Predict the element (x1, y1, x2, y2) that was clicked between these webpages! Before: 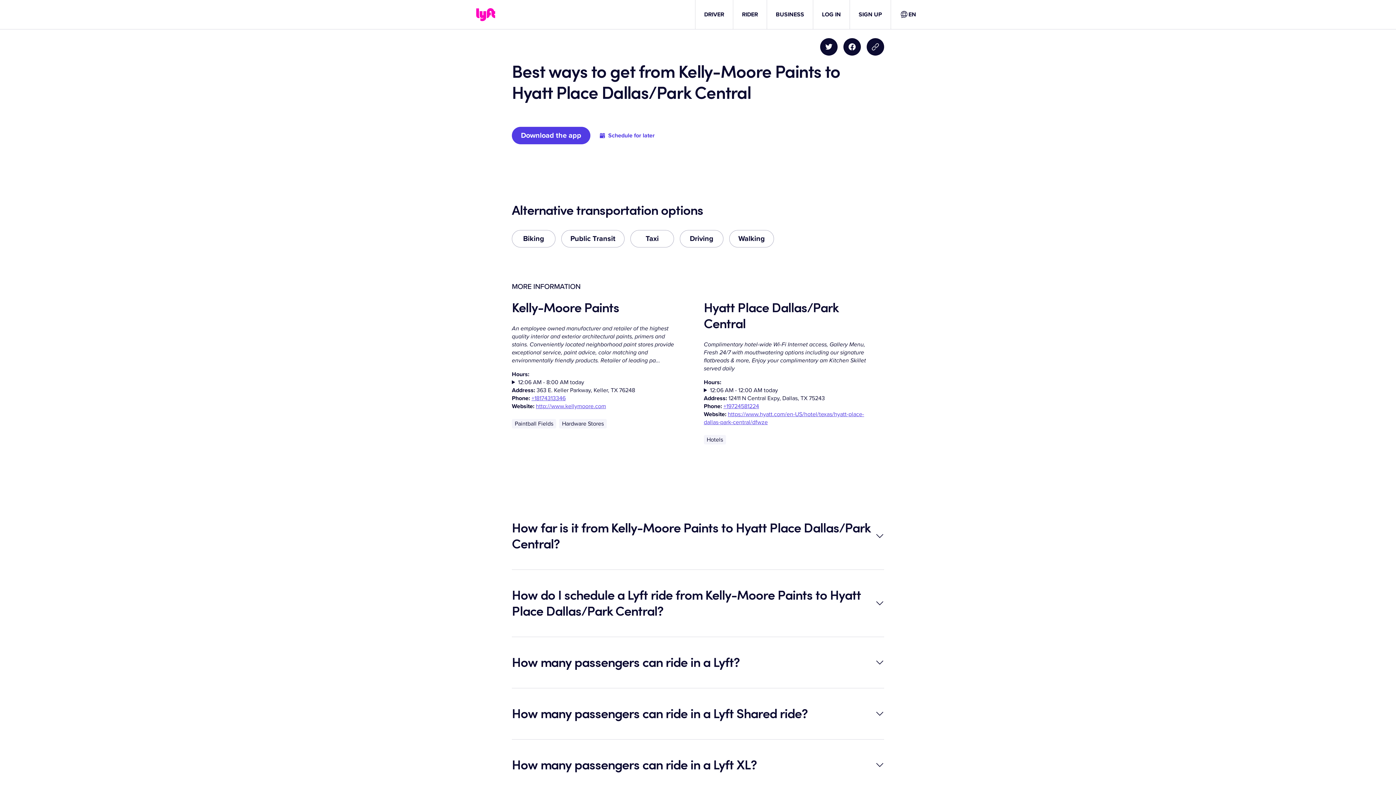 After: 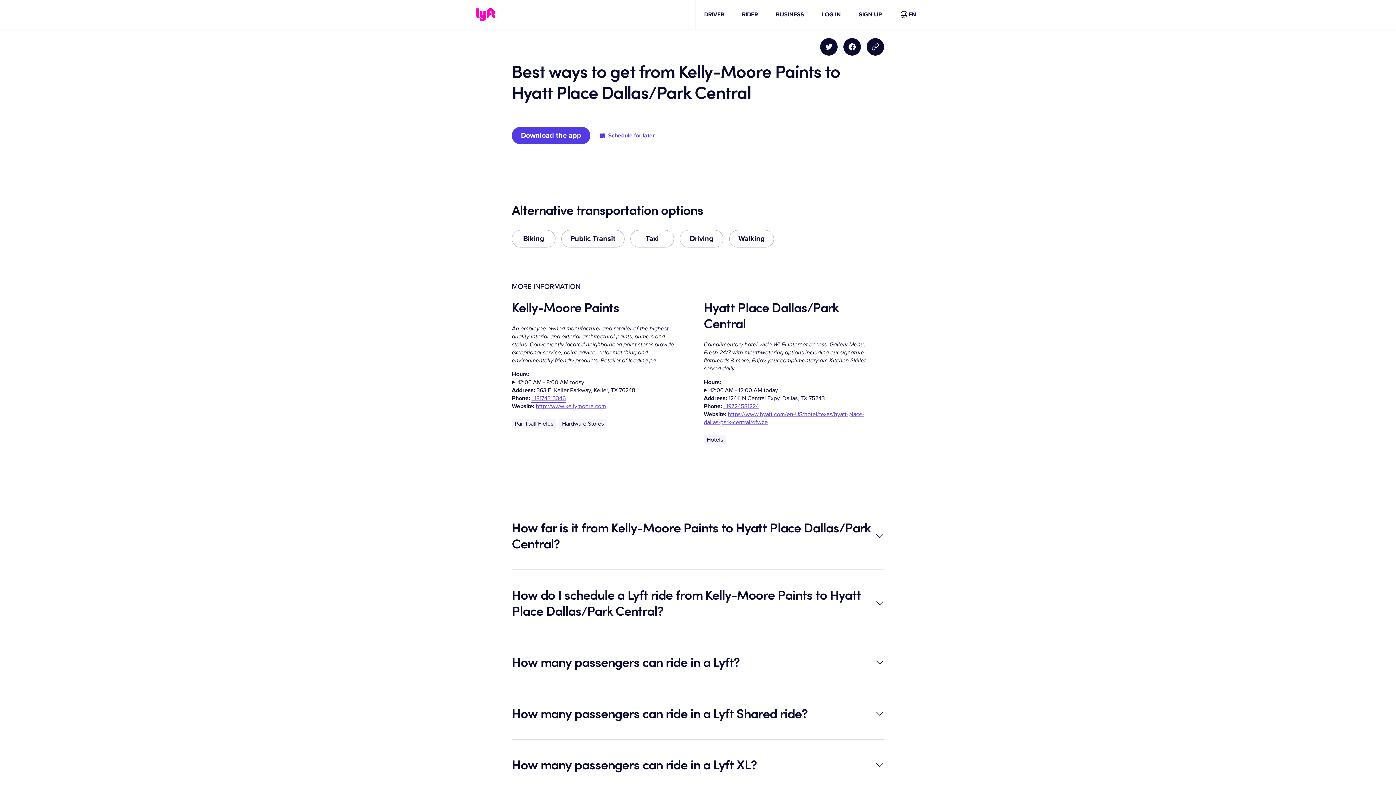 Action: label: +18174313346 bbox: (531, 394, 565, 402)